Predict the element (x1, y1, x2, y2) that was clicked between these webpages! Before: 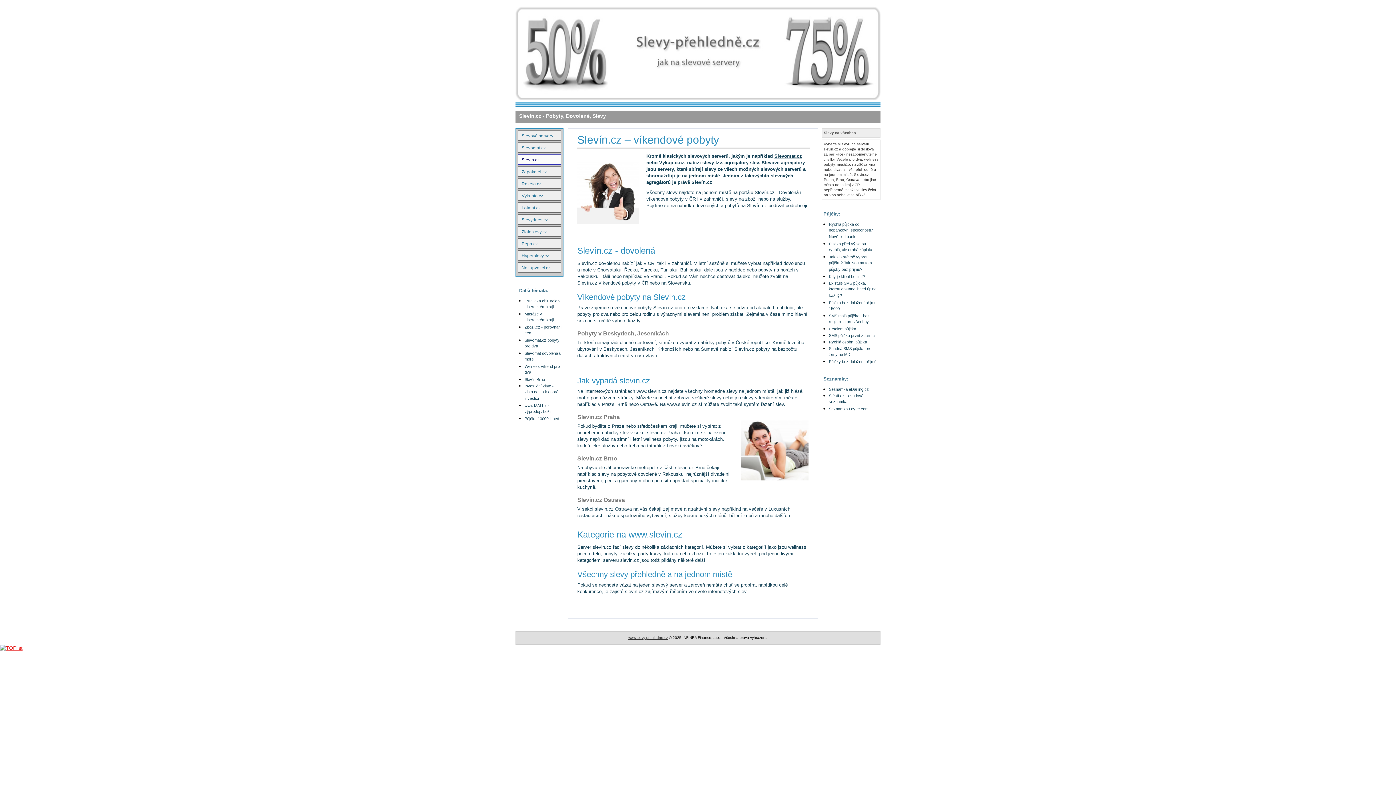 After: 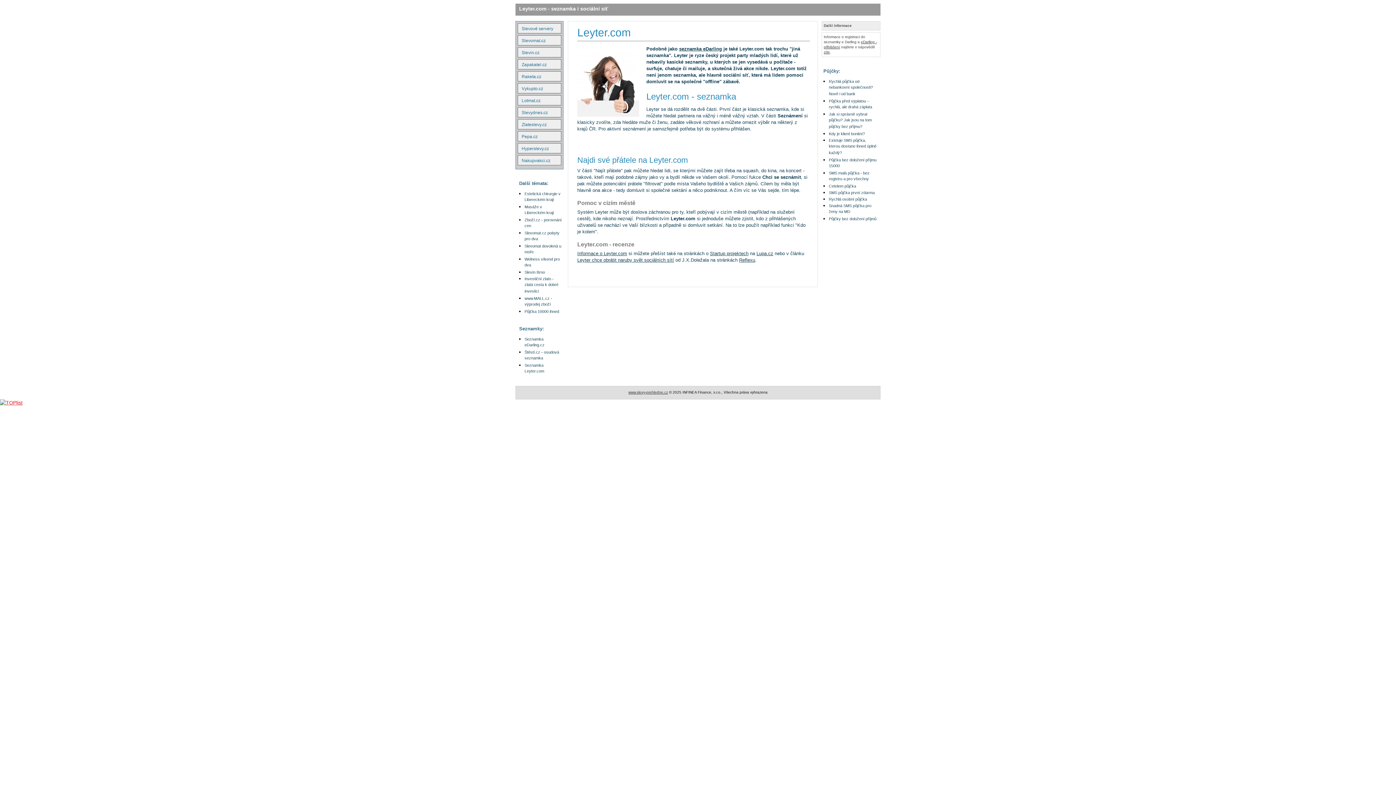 Action: label: Seznamka Leyter.com bbox: (829, 406, 868, 411)